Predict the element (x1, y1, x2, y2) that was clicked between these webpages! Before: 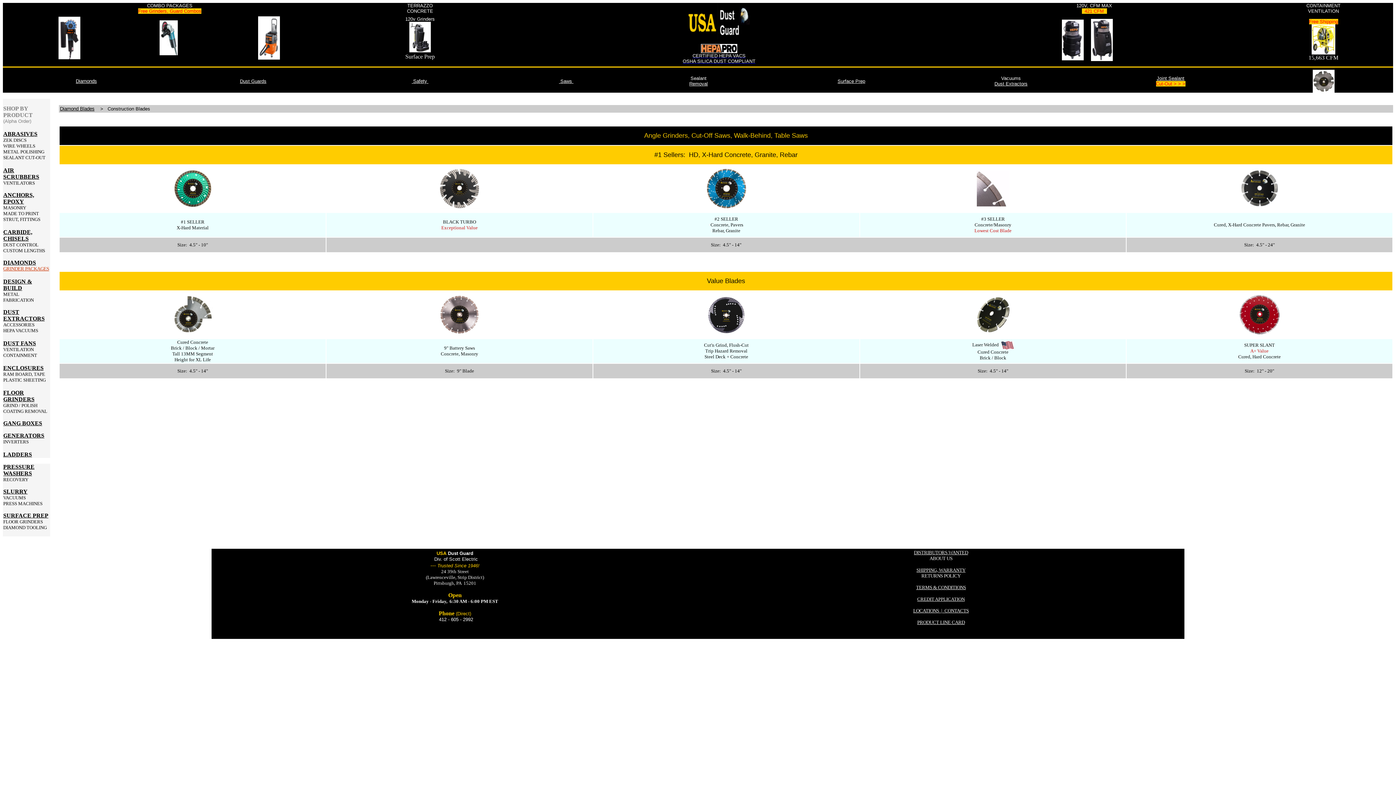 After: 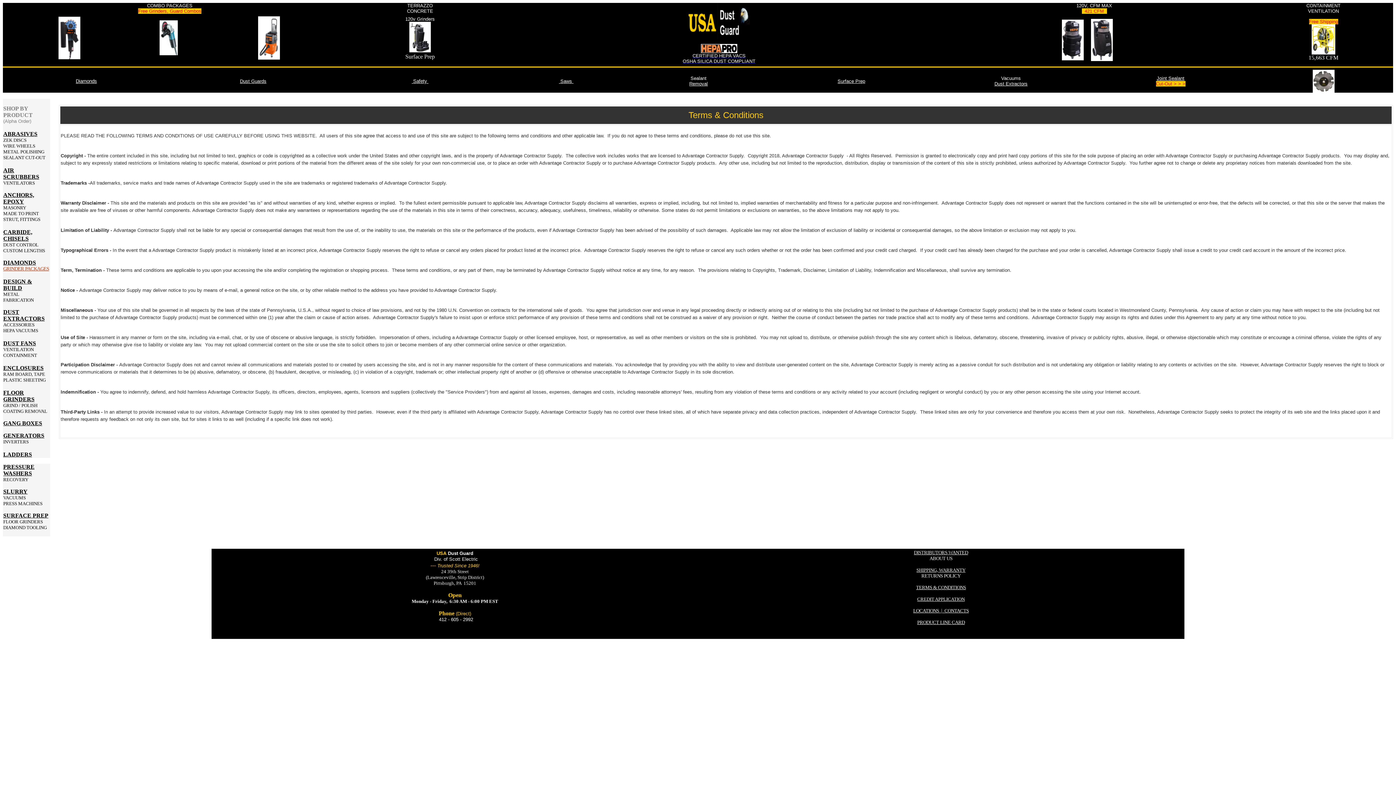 Action: label: TERMS & CONDITIONS bbox: (916, 585, 966, 590)